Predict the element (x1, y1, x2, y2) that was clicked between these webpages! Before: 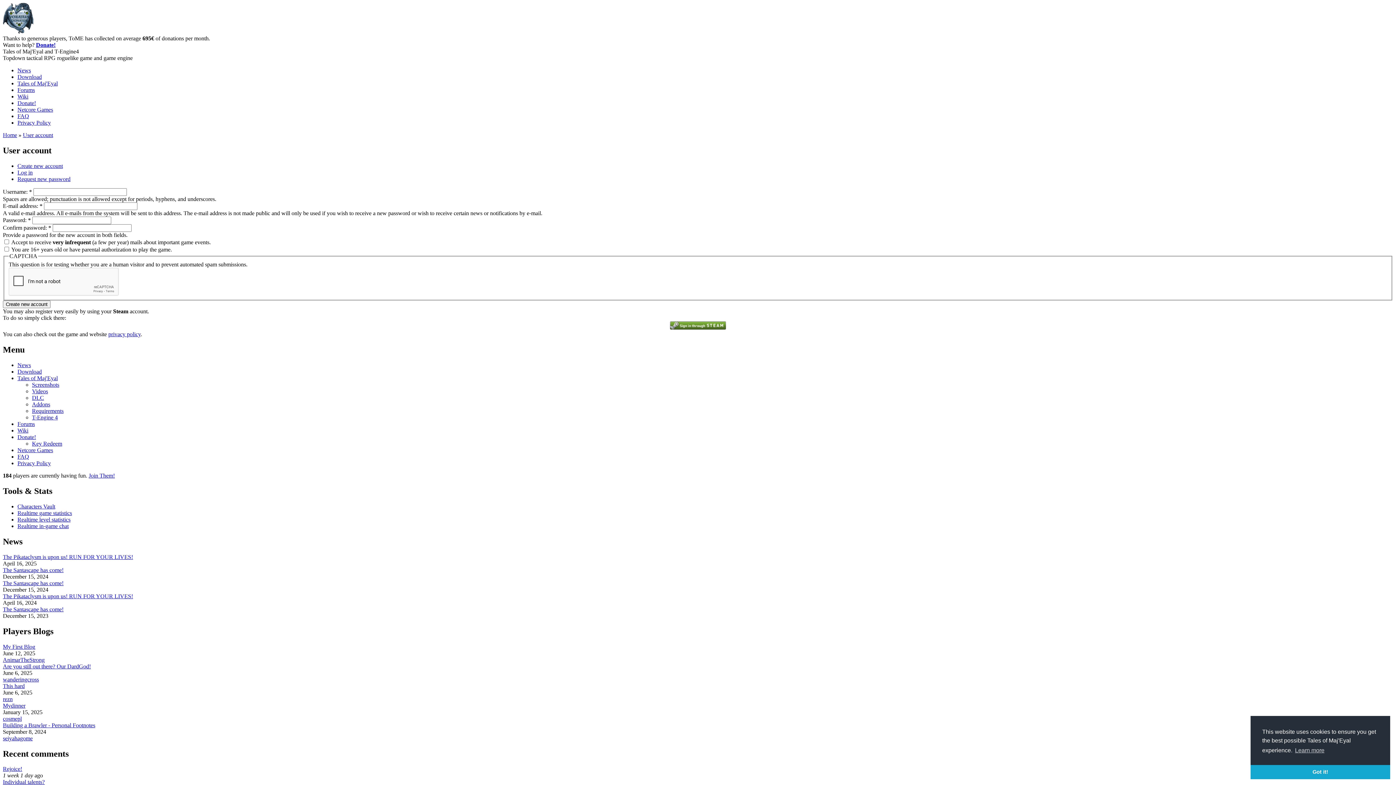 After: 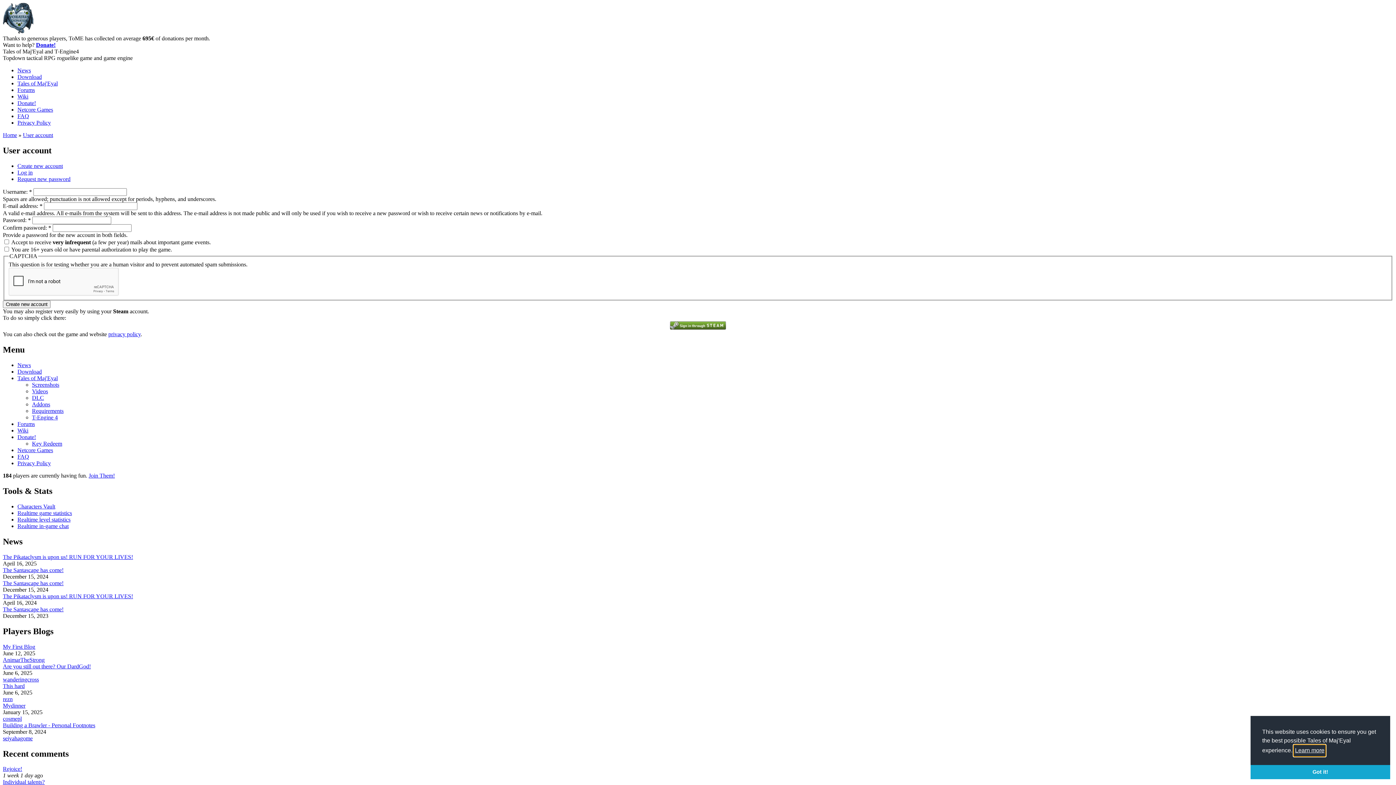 Action: label: learn more about cookies bbox: (1294, 745, 1325, 756)